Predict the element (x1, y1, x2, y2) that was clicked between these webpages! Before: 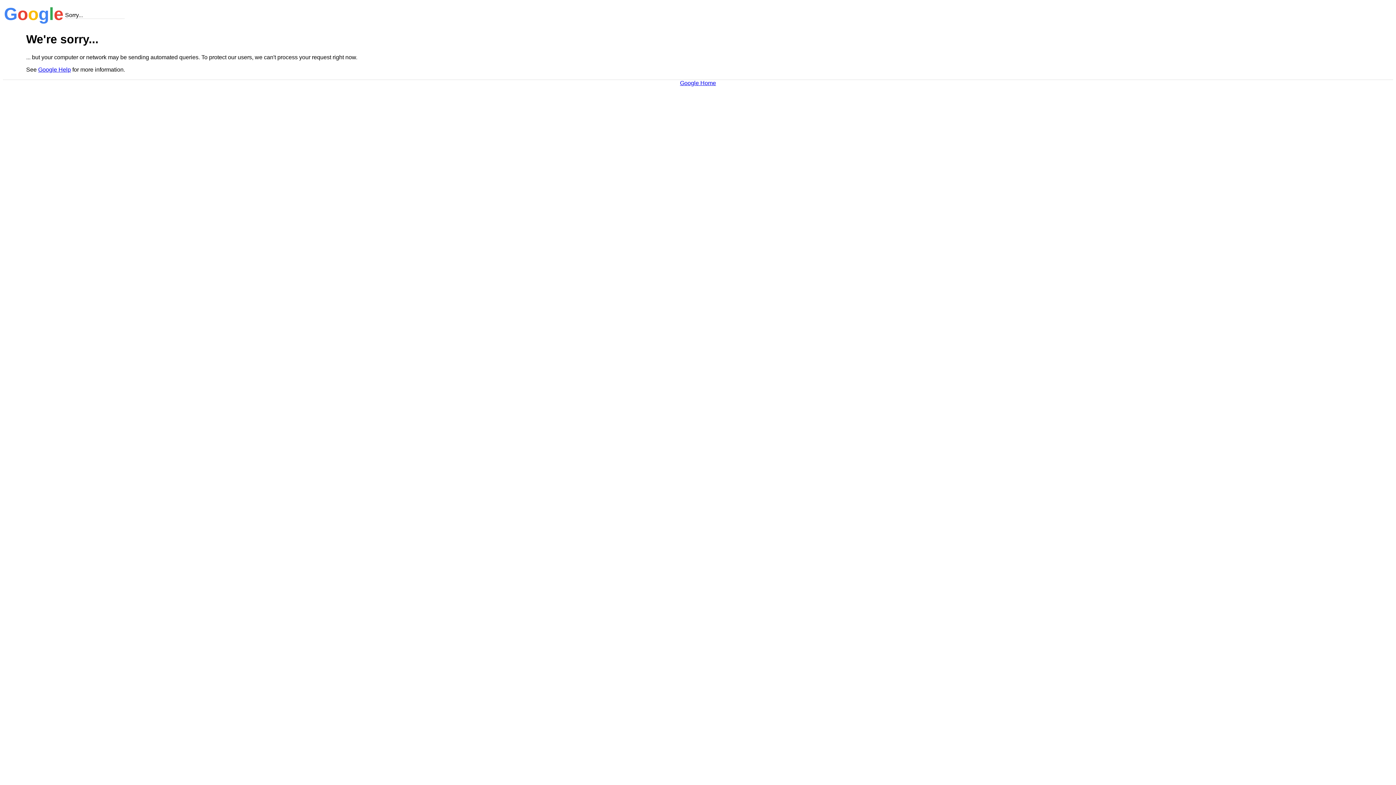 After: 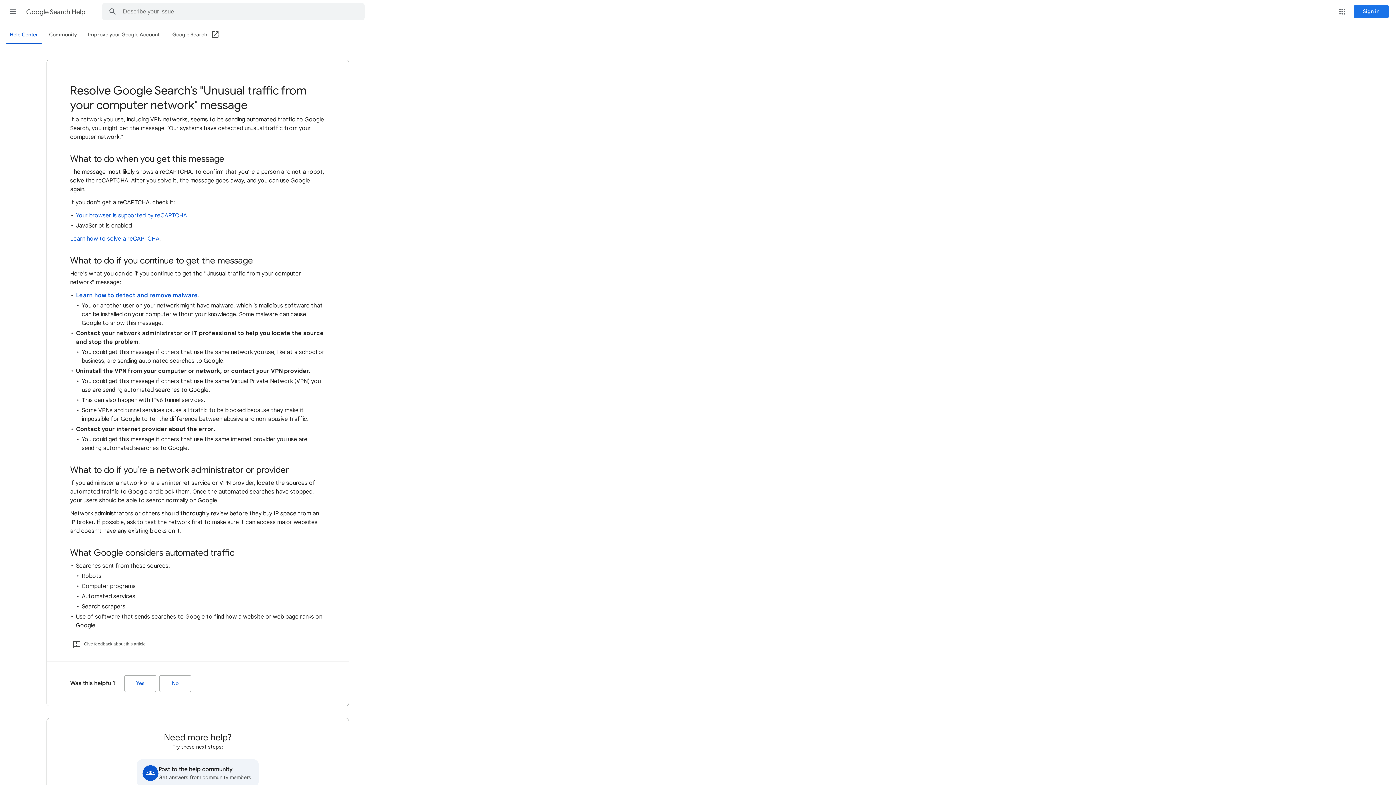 Action: label: Google Help bbox: (38, 66, 70, 72)